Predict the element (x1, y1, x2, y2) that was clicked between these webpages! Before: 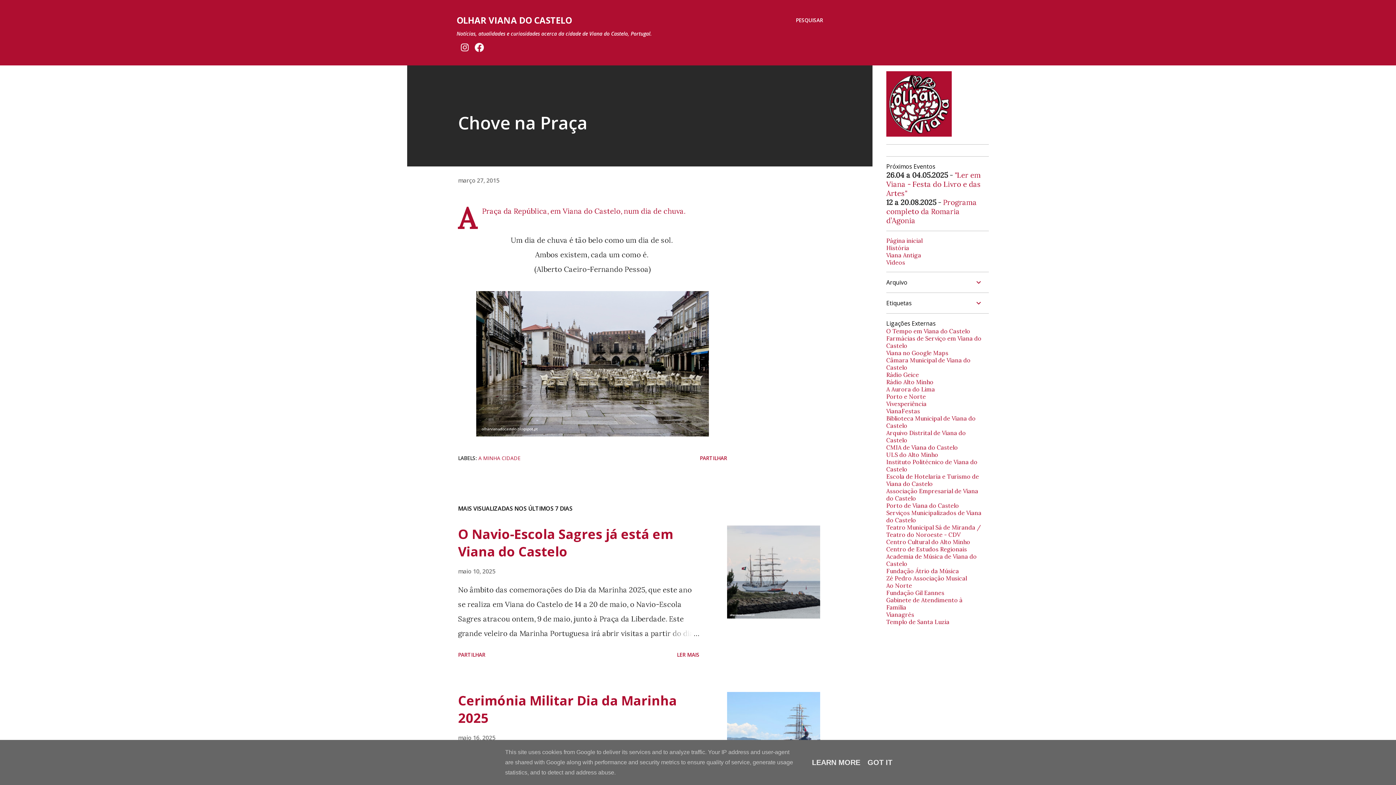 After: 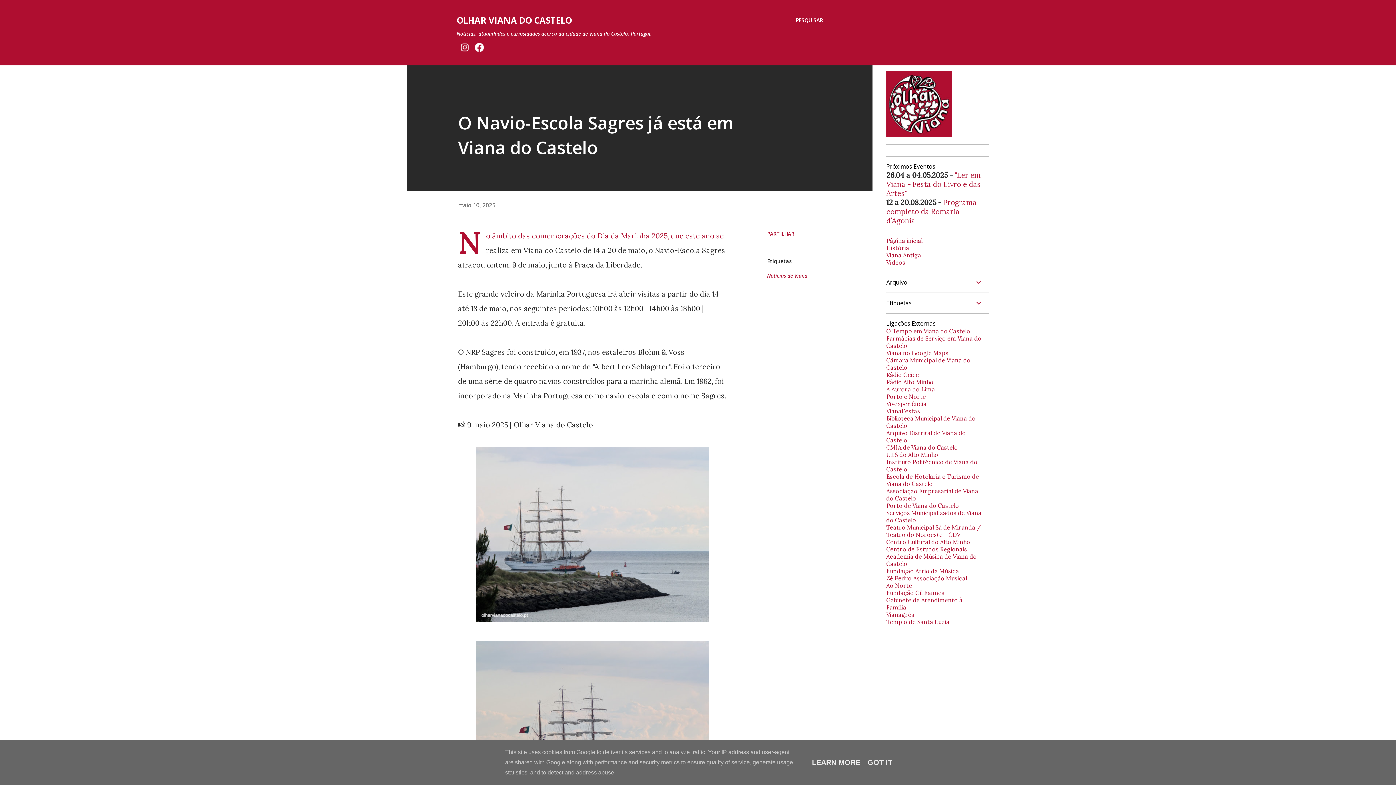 Action: bbox: (727, 525, 820, 618)